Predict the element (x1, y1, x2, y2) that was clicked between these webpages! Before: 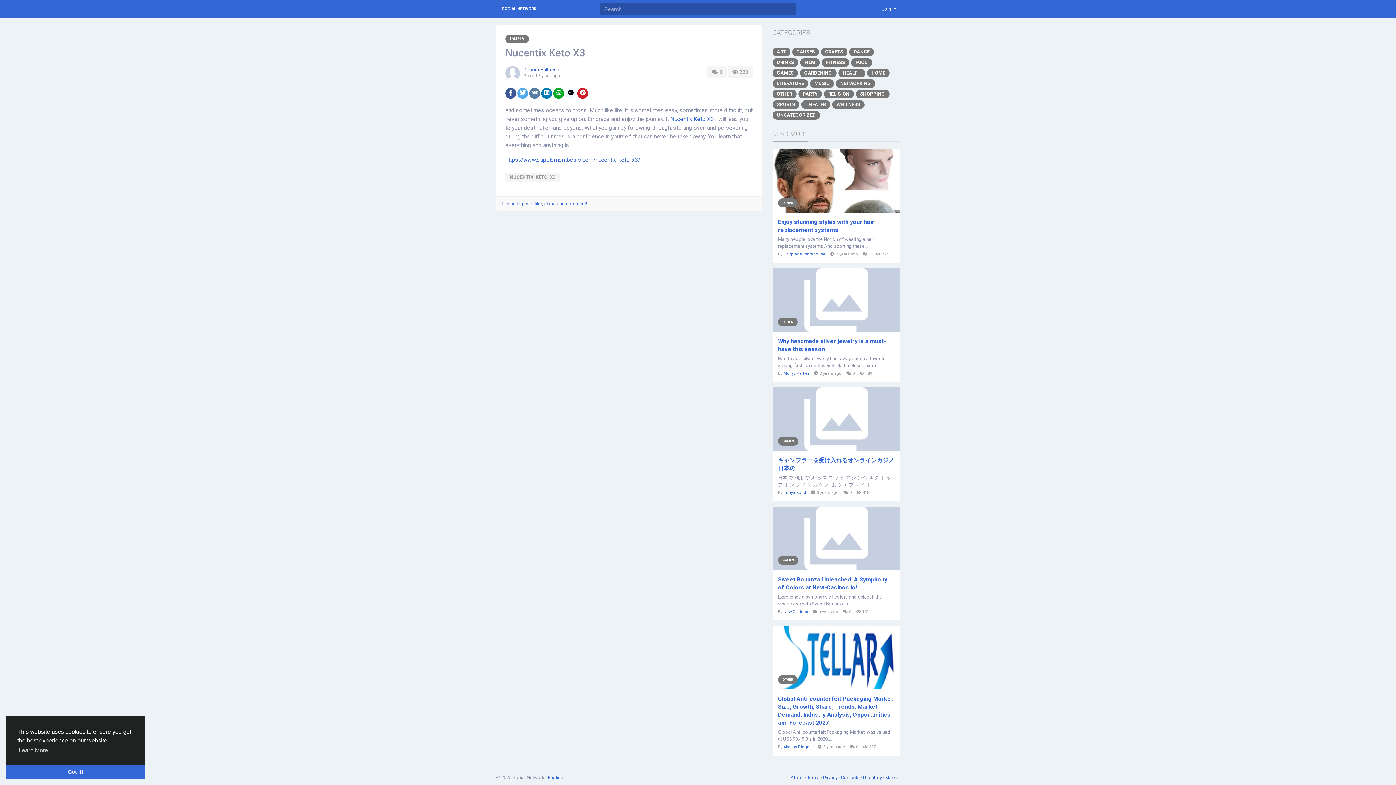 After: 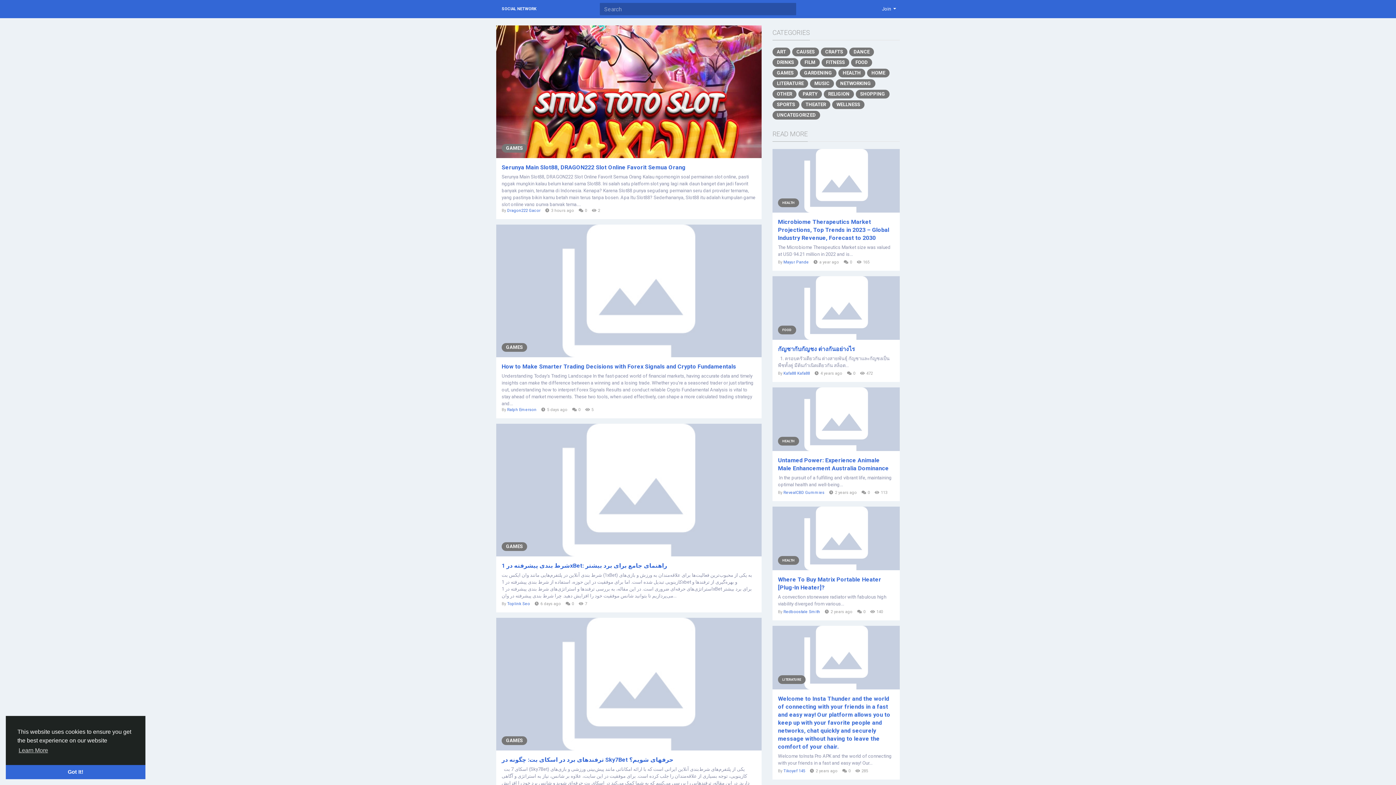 Action: label: GAMES bbox: (778, 437, 798, 445)